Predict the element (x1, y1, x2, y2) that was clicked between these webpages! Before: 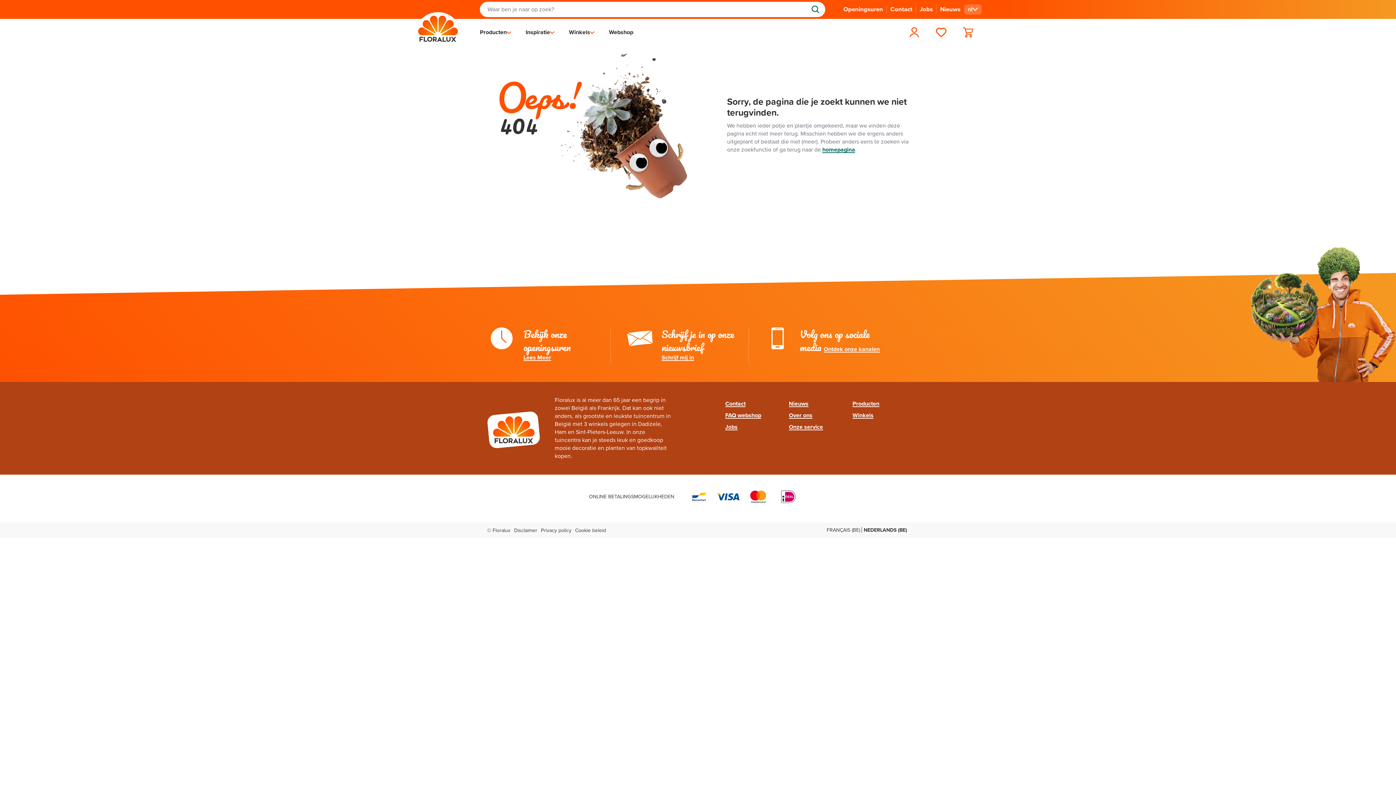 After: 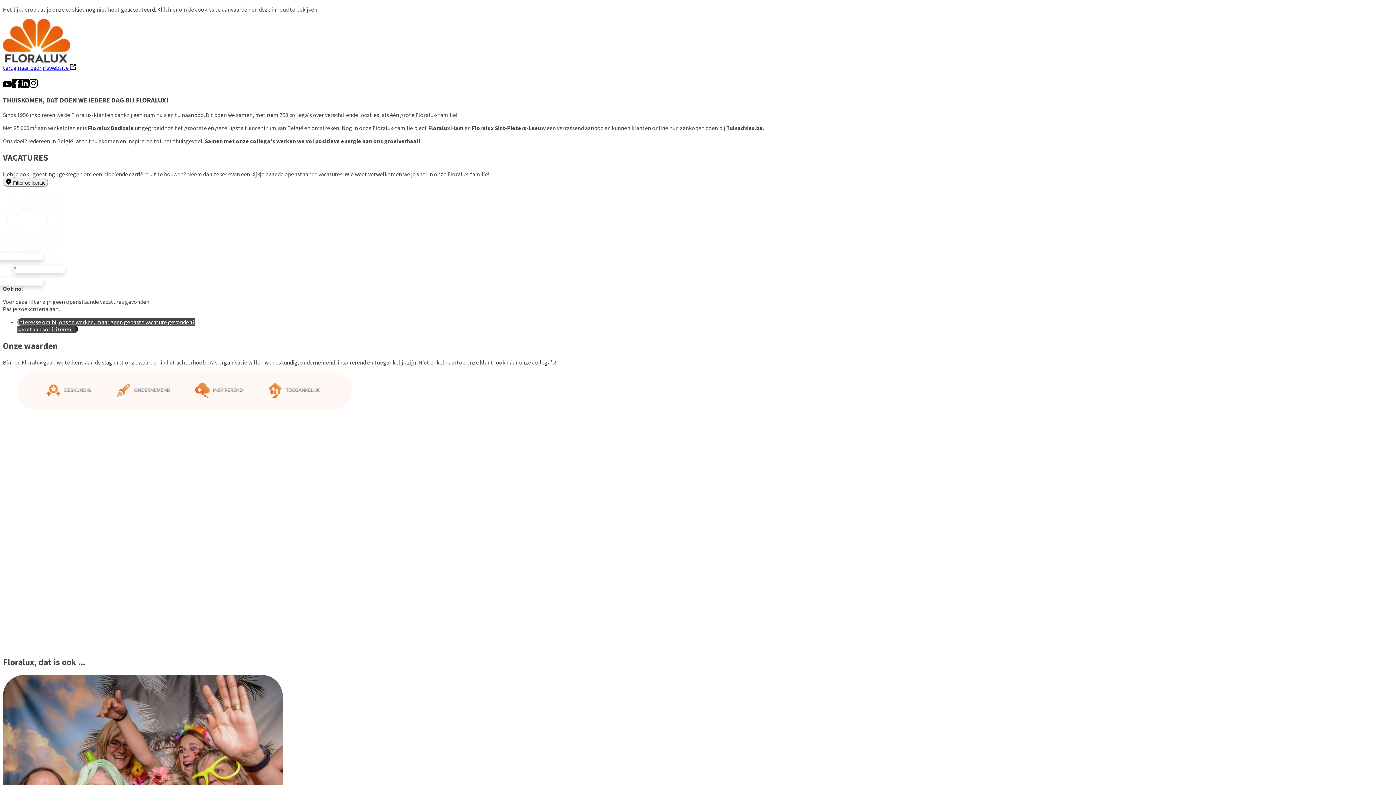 Action: bbox: (916, 3, 936, 15) label: Jobs